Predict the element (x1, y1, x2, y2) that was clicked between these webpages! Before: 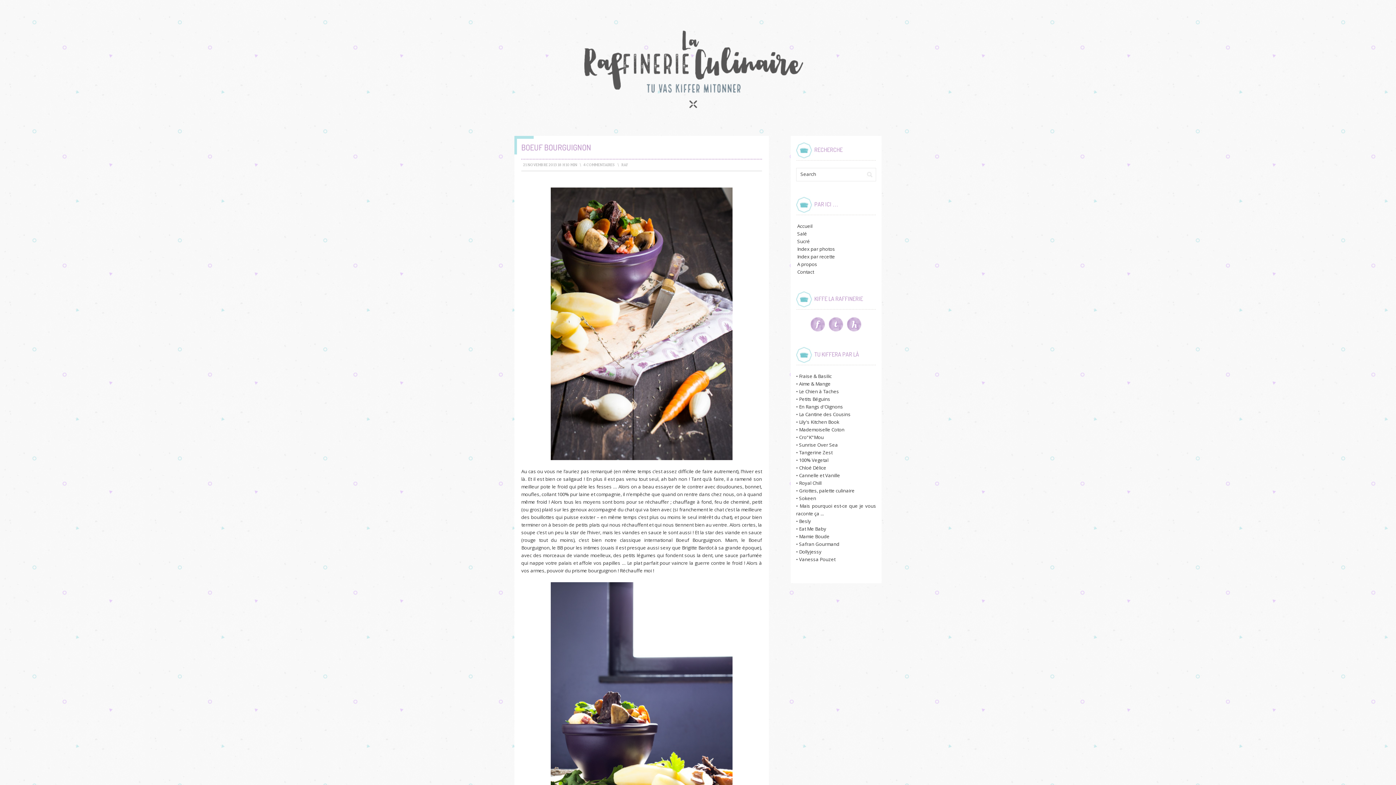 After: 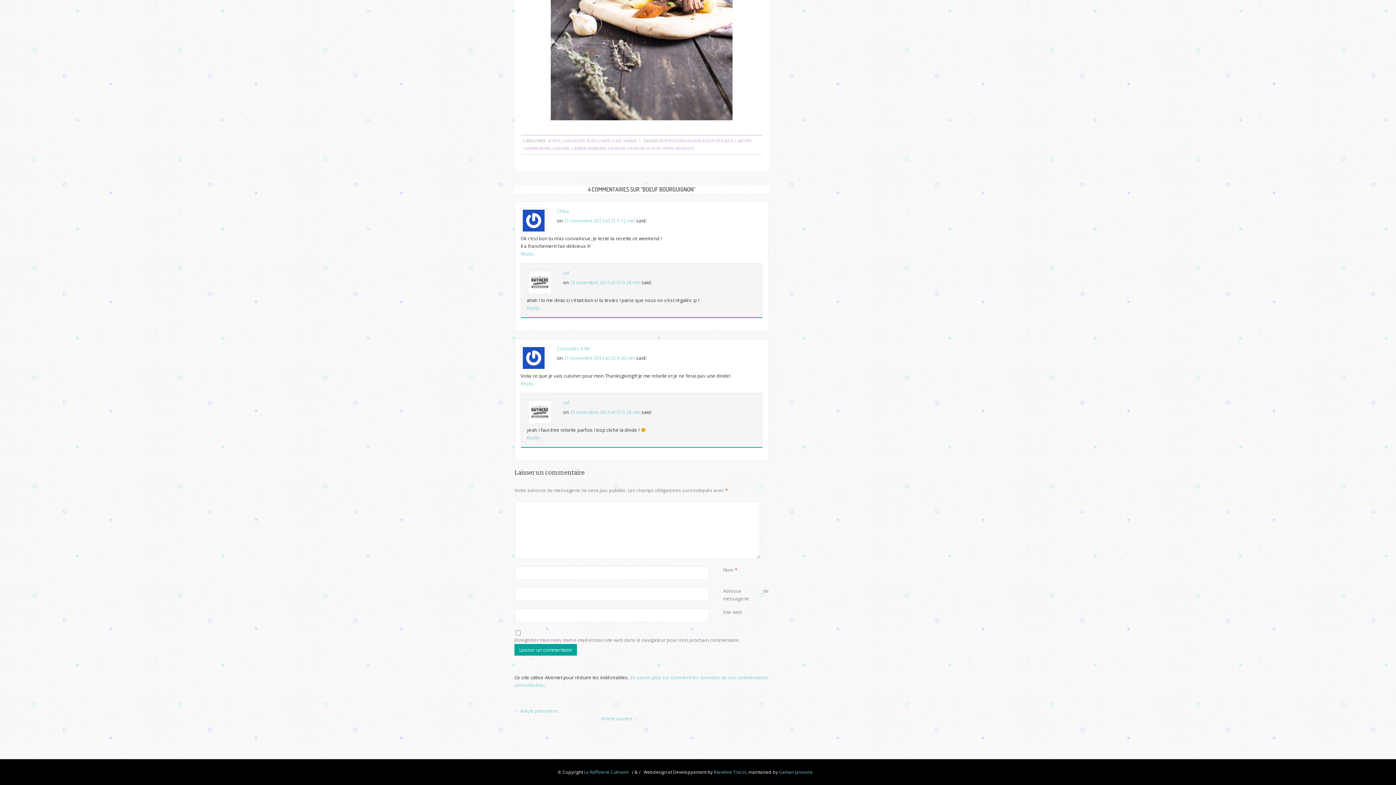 Action: label: 4 COMMENTAIRES bbox: (583, 162, 615, 167)